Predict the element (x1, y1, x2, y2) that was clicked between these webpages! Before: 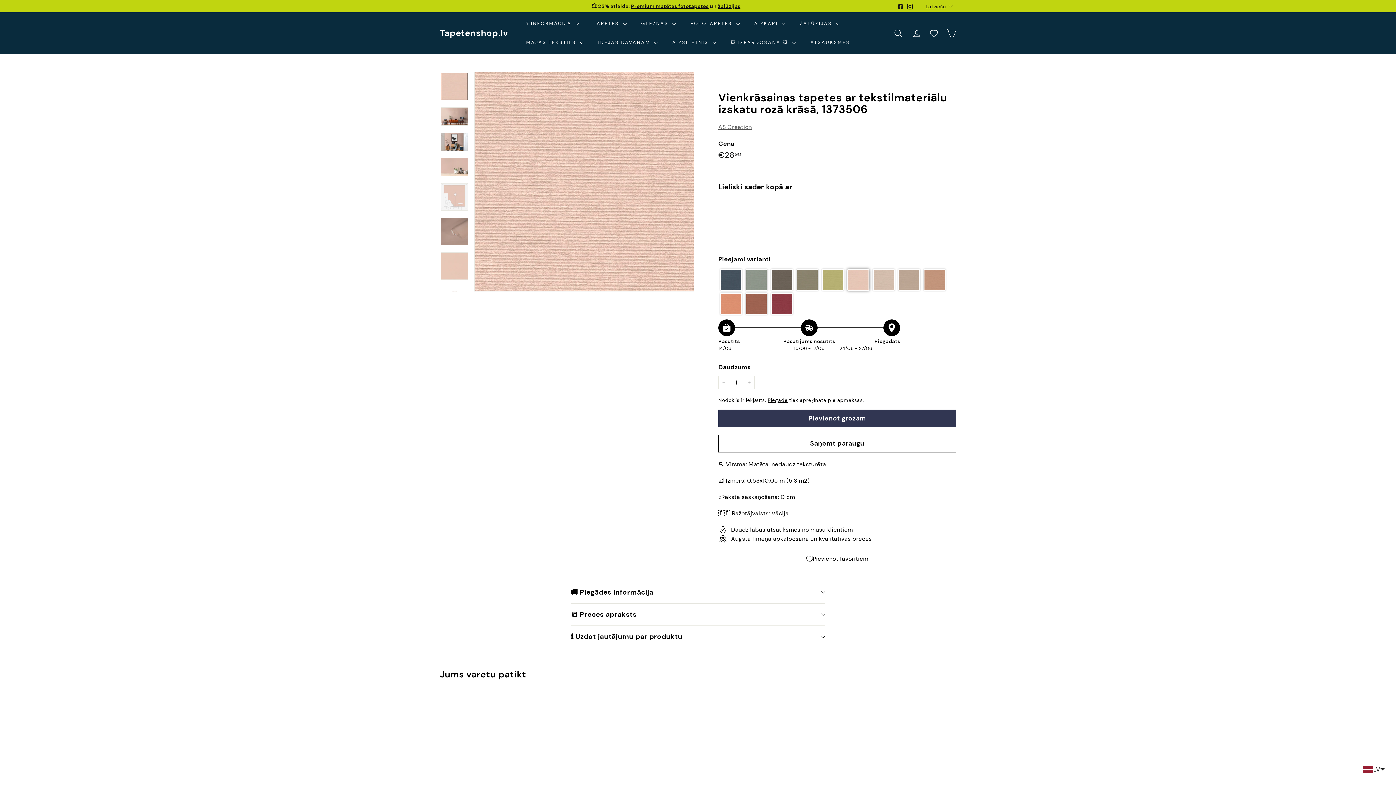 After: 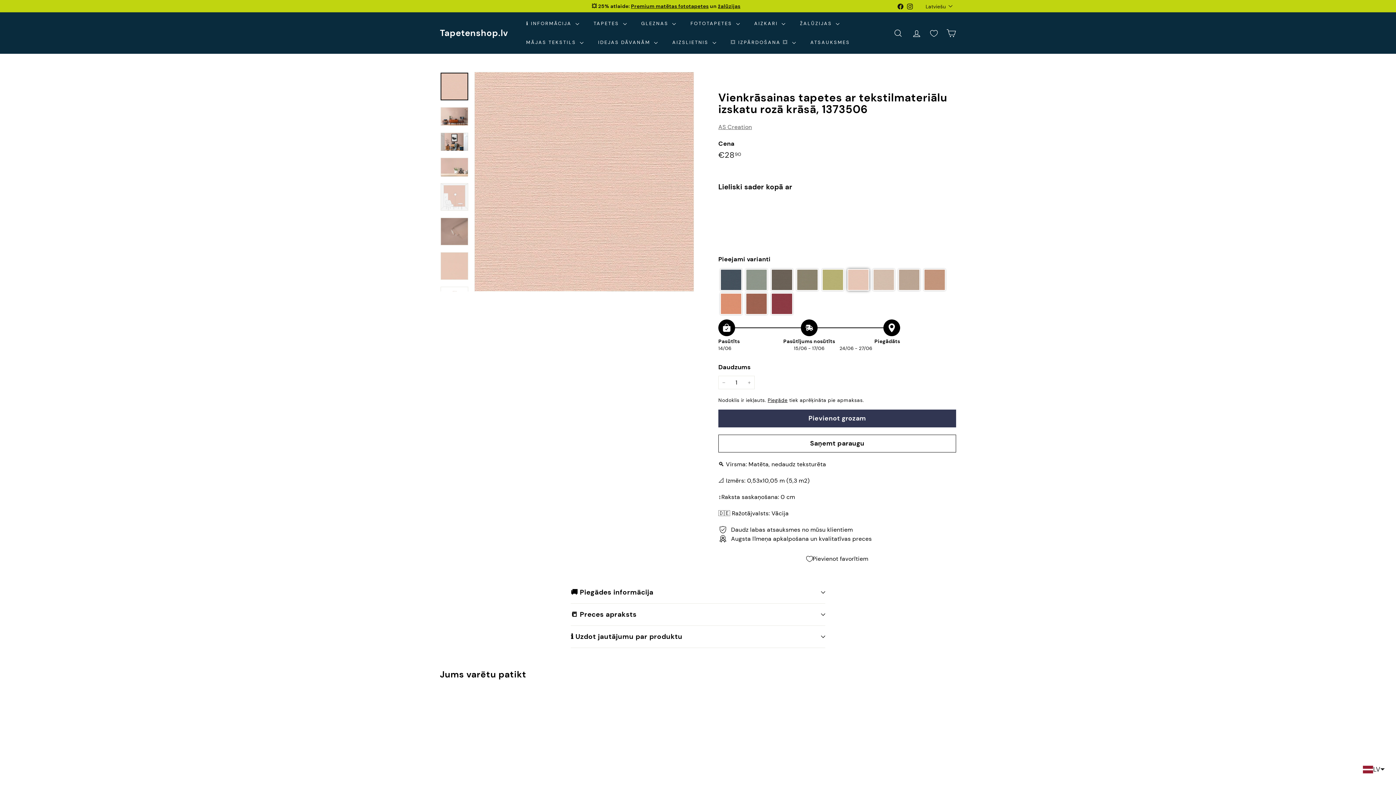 Action: label: Facebook bbox: (896, 0, 905, 11)